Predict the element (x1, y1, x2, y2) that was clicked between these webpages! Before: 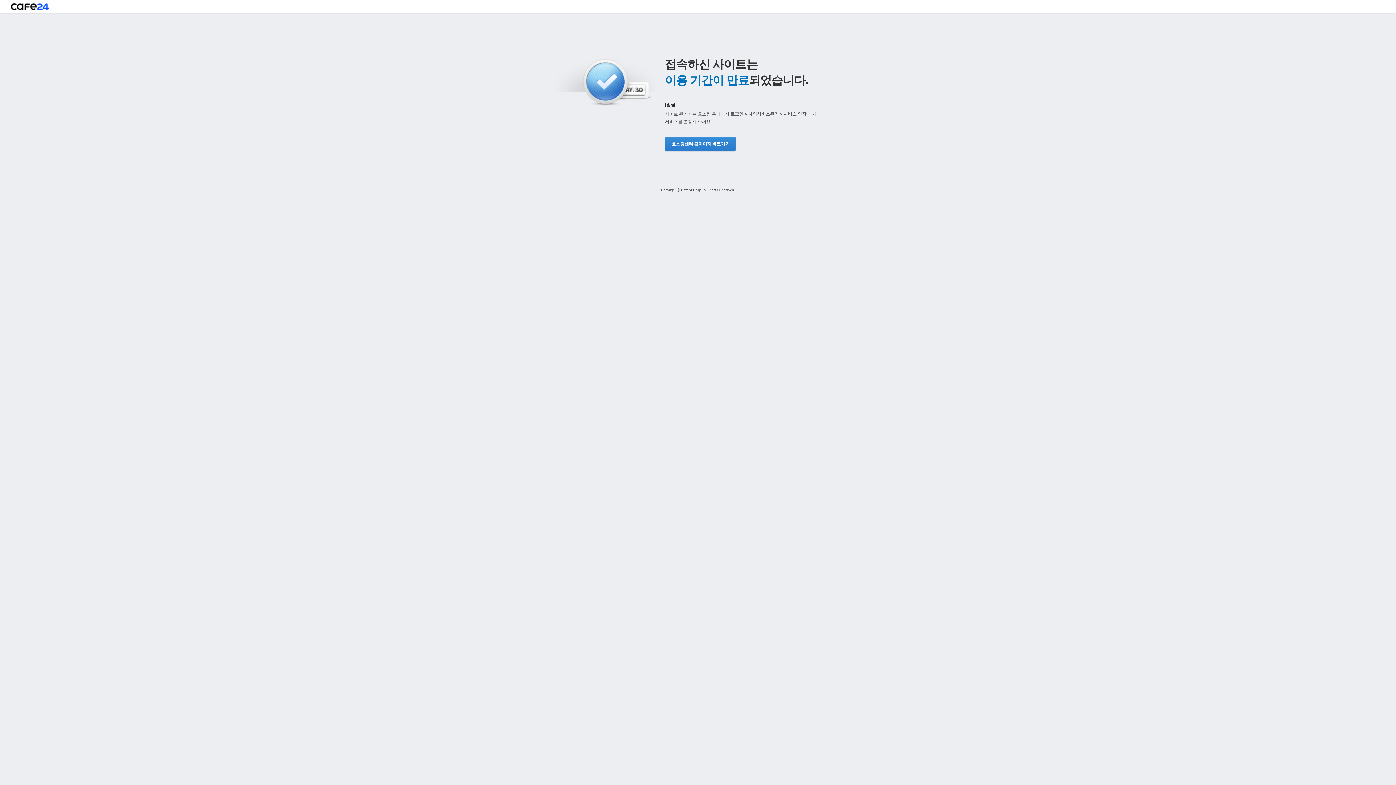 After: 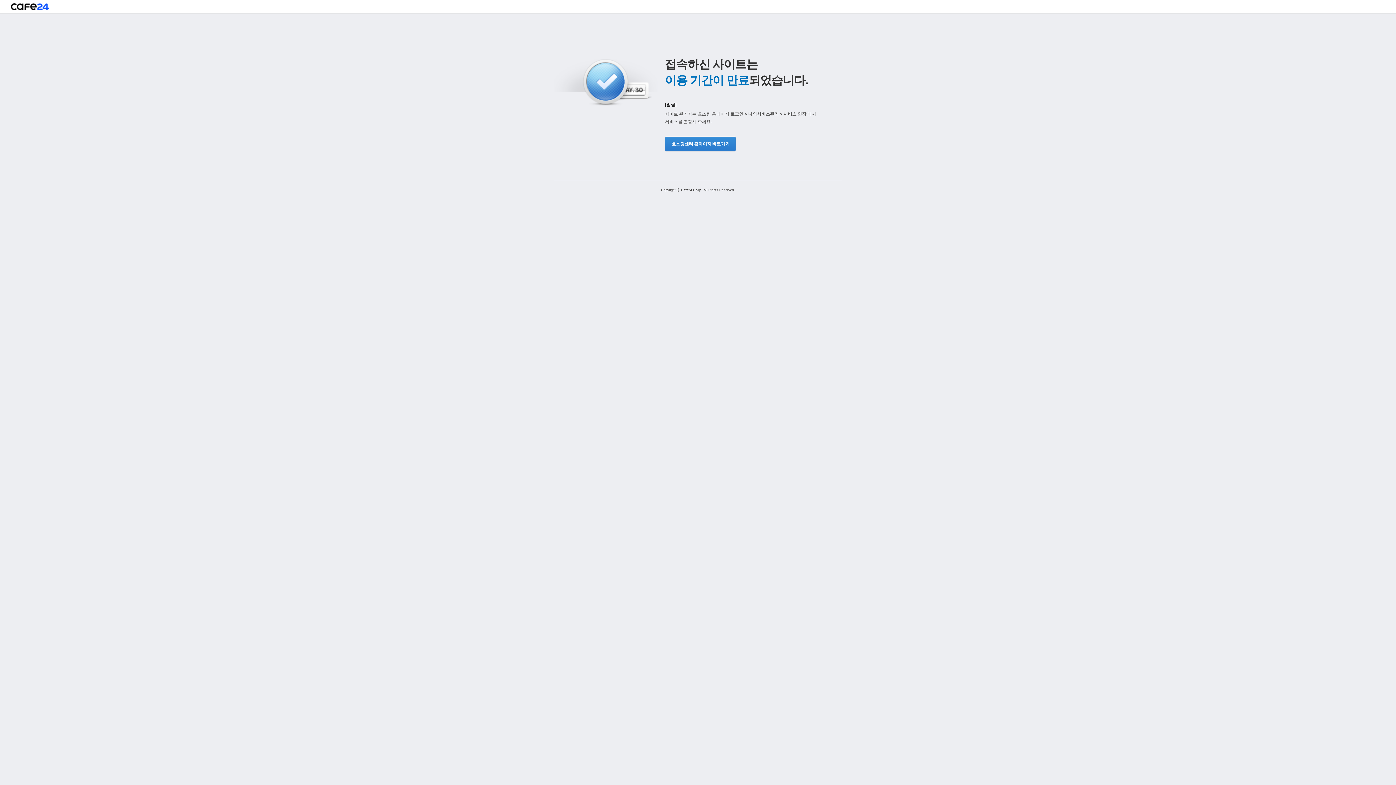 Action: label: 호스팅센터 홈페이지 바로가기 bbox: (665, 136, 734, 151)